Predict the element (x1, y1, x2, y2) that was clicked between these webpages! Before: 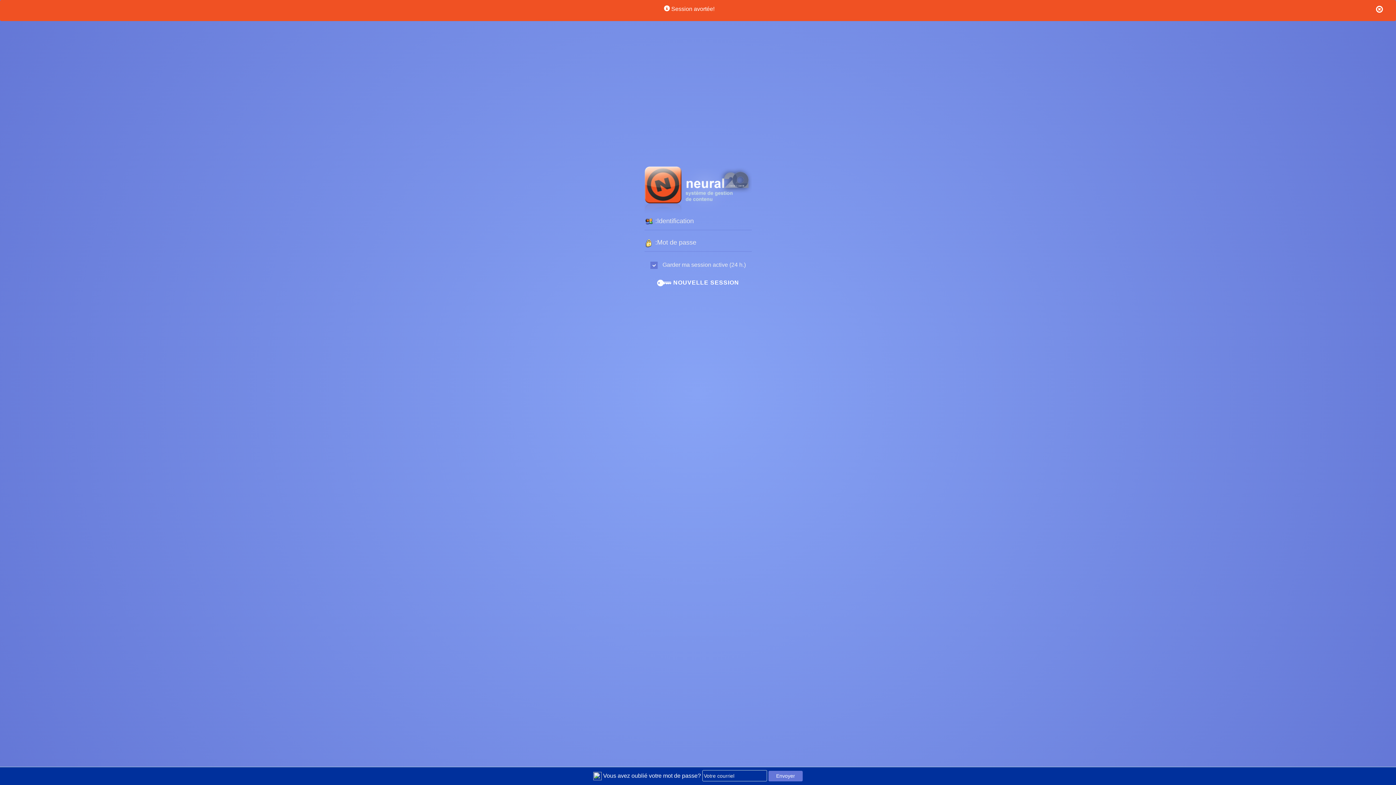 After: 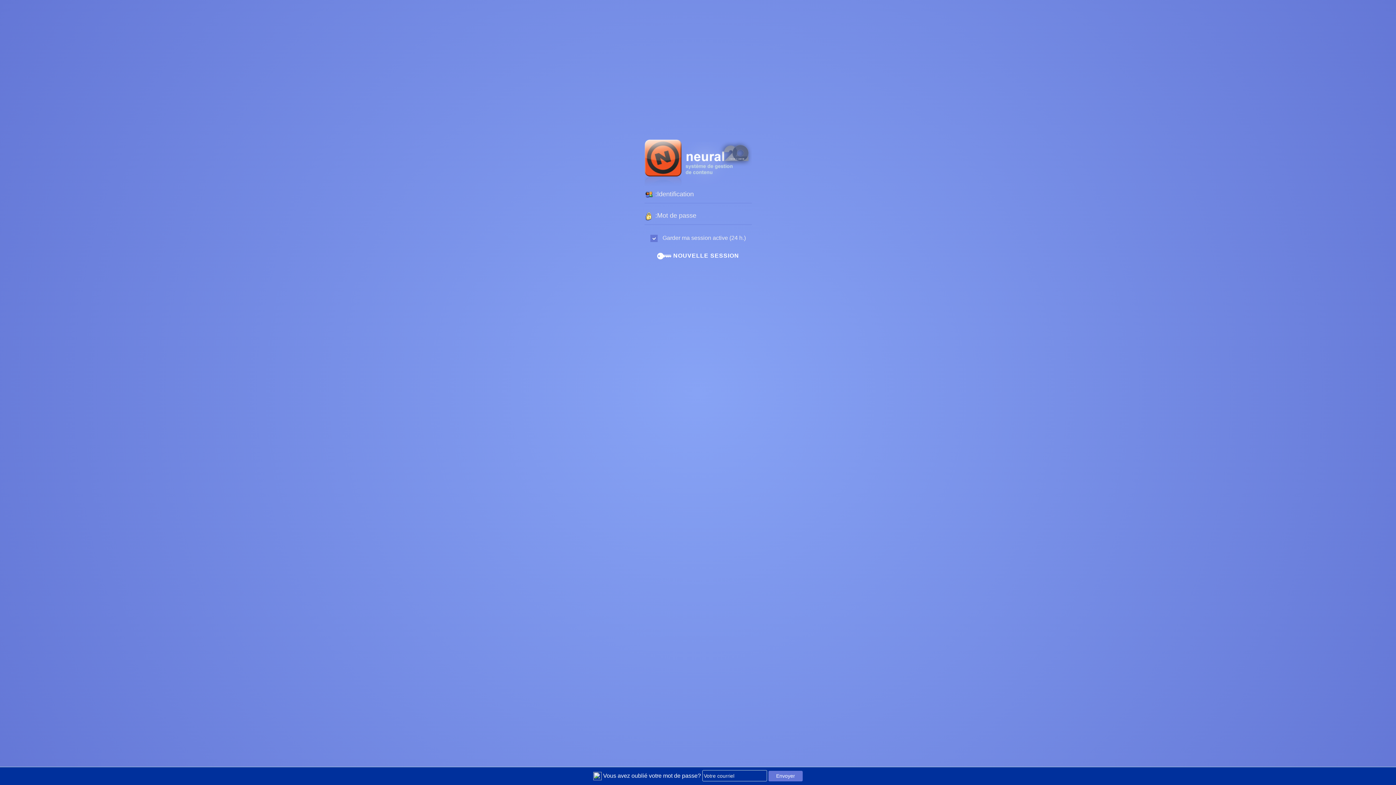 Action: bbox: (1371, 2, 1381, 18)